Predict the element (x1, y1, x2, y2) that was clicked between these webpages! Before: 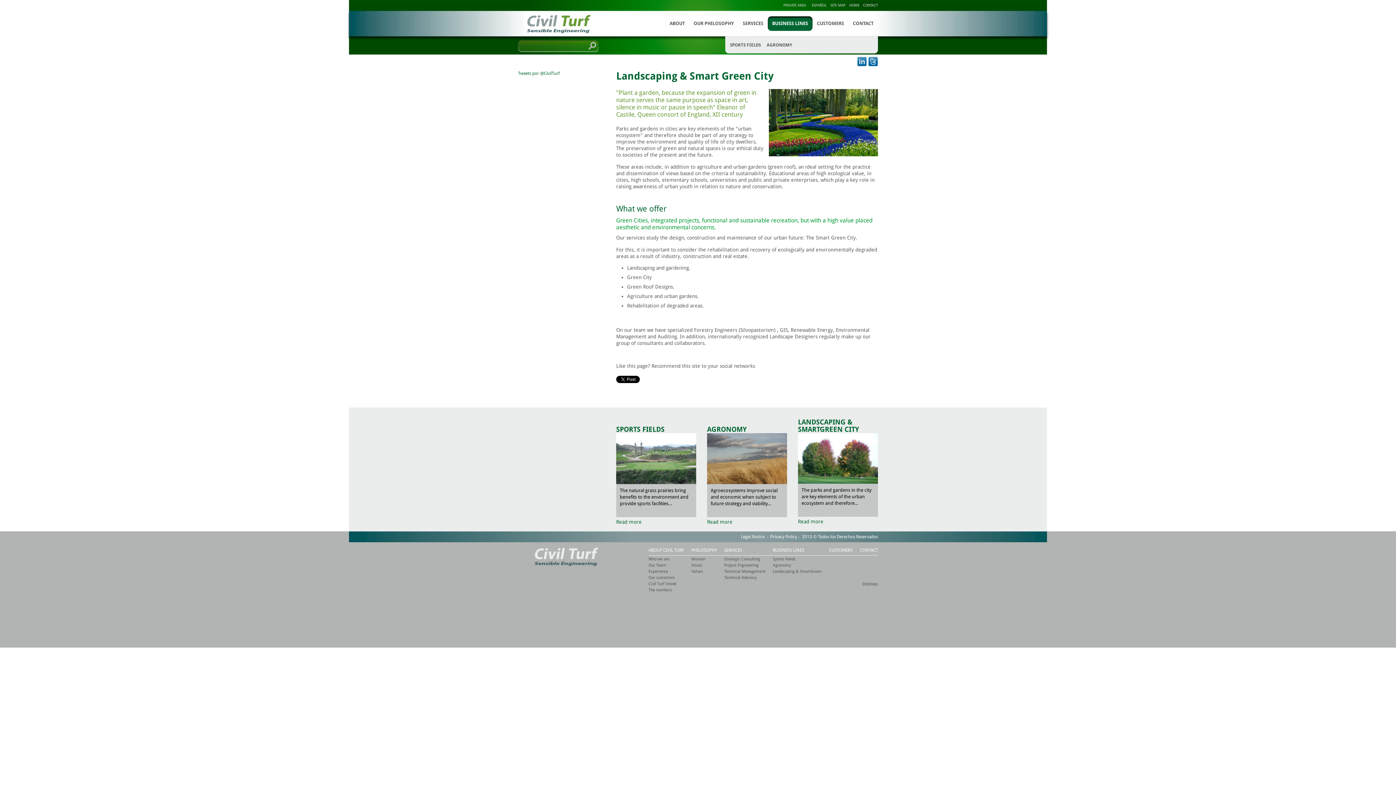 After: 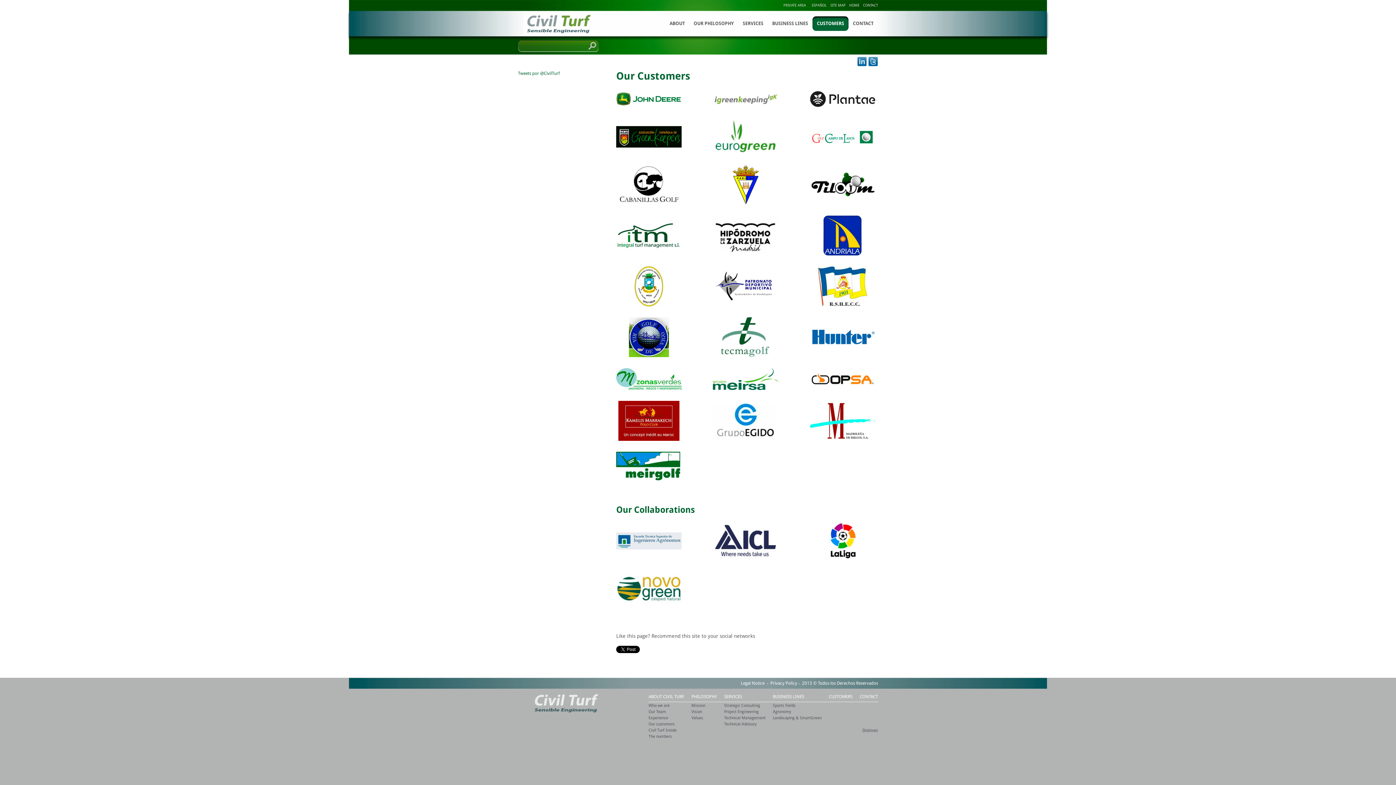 Action: bbox: (829, 548, 852, 553) label: CUSTOMERS